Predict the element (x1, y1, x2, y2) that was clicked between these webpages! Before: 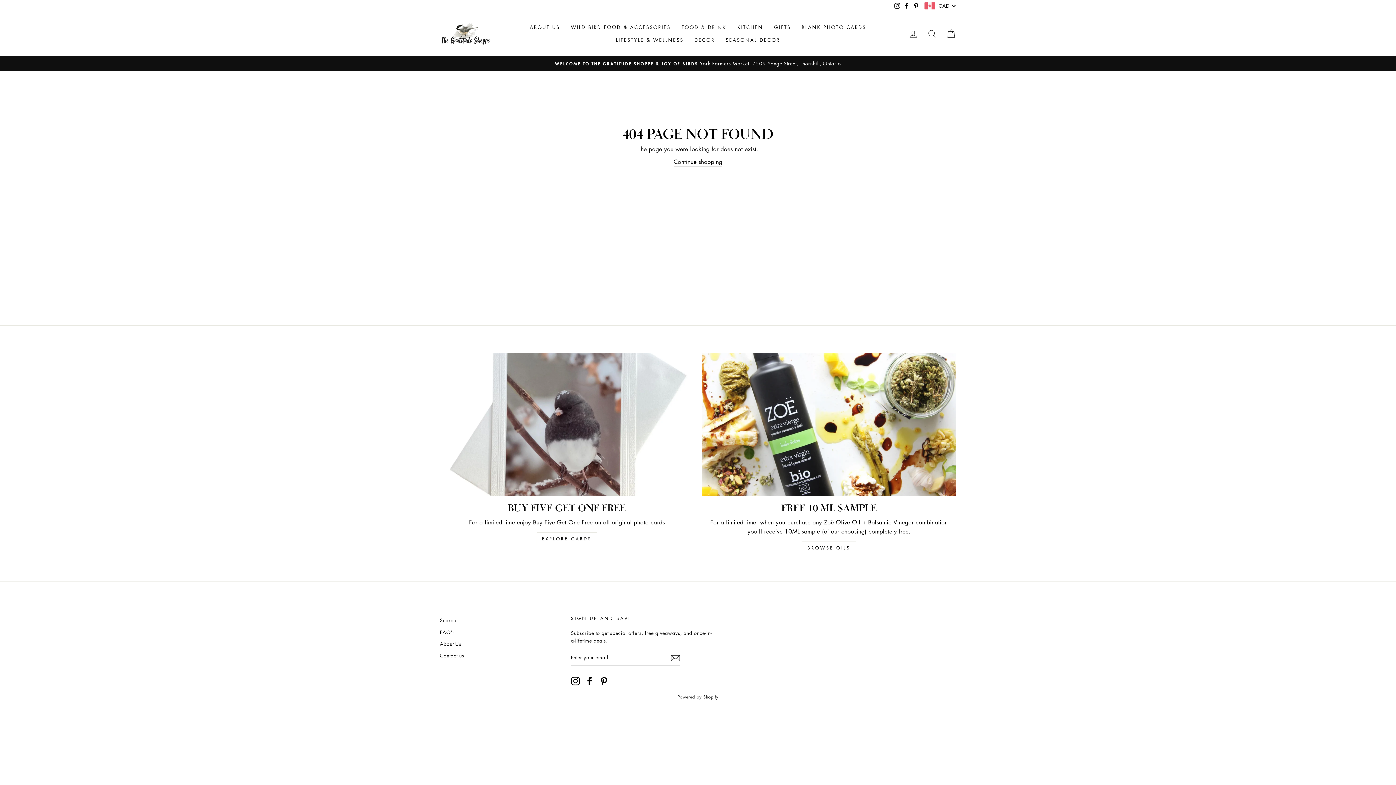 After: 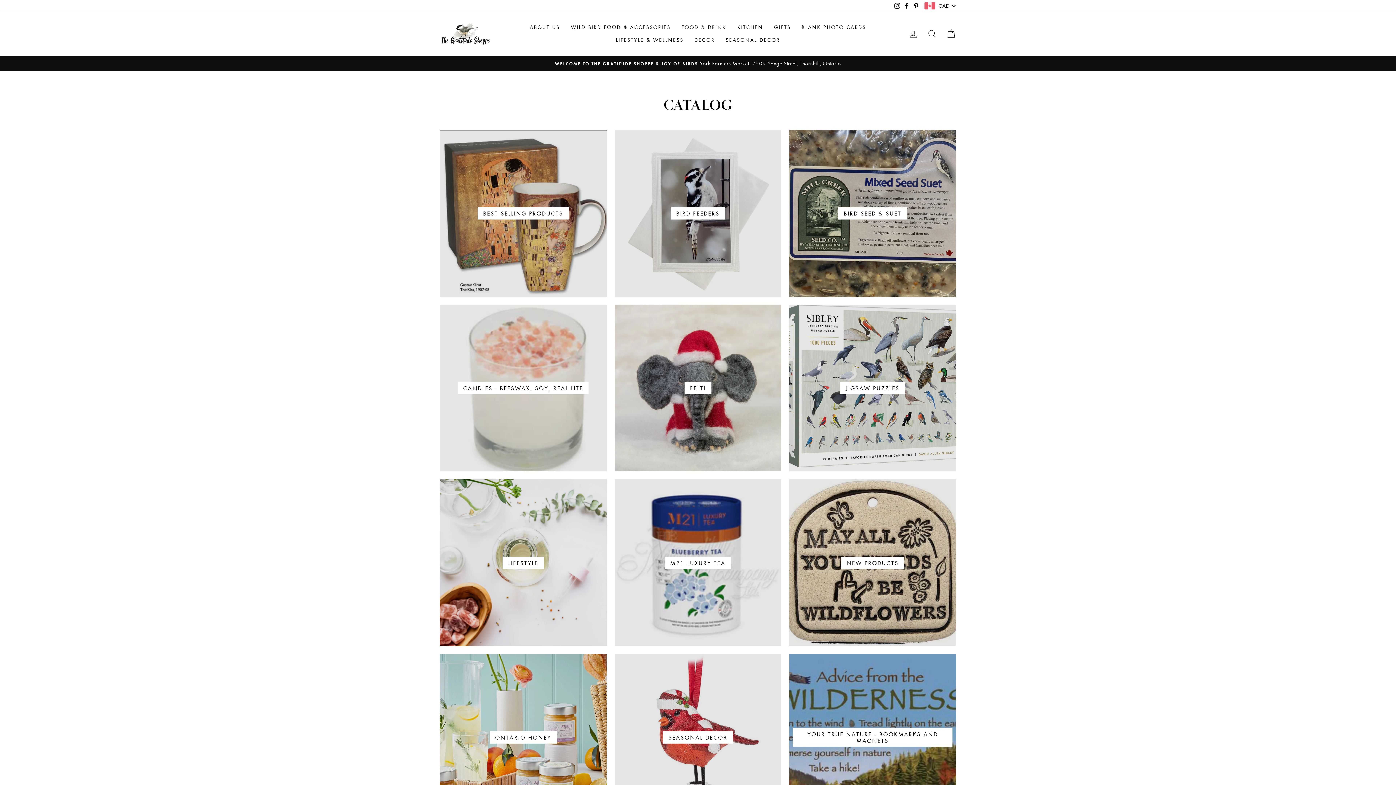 Action: bbox: (732, 20, 768, 33) label: KITCHEN